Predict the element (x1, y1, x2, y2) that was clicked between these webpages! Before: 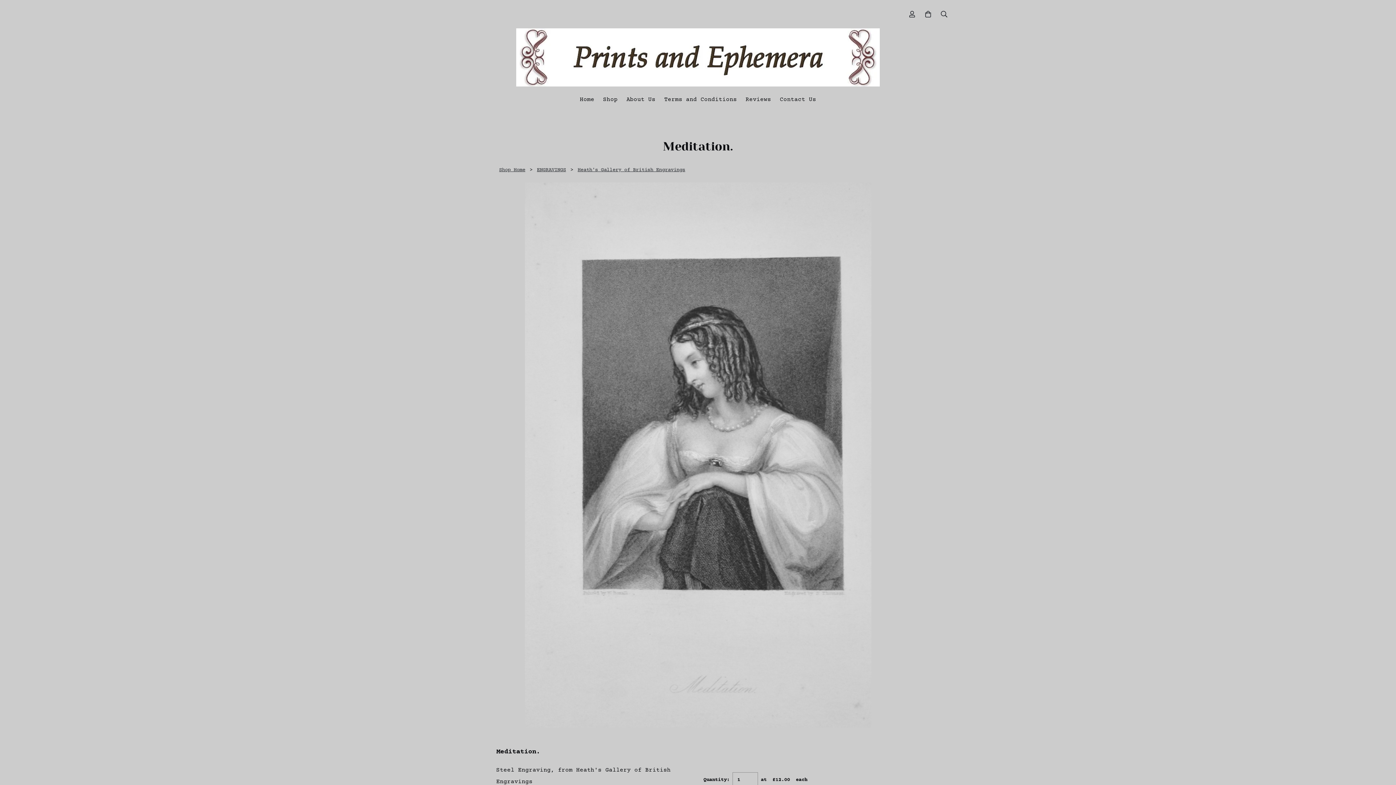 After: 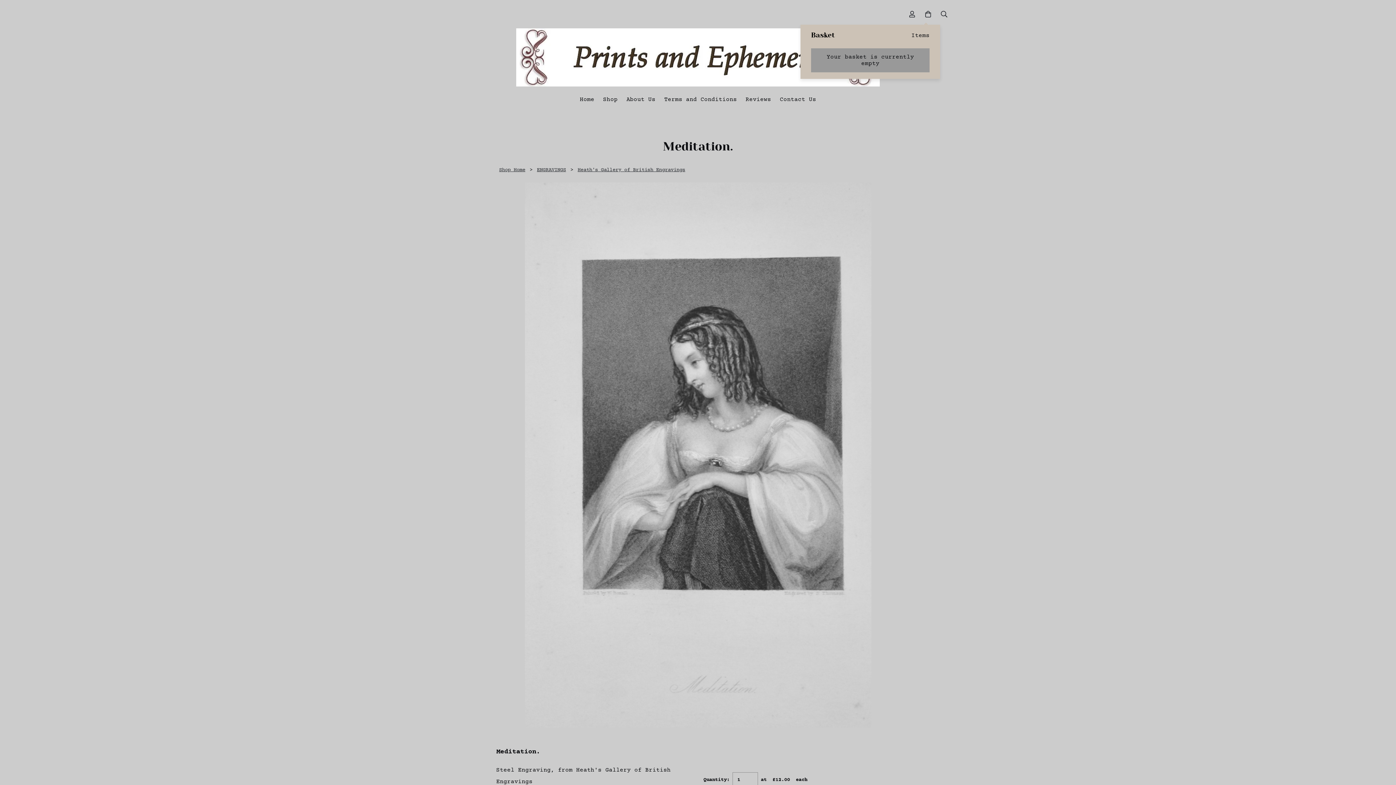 Action: bbox: (923, 10, 933, 17)